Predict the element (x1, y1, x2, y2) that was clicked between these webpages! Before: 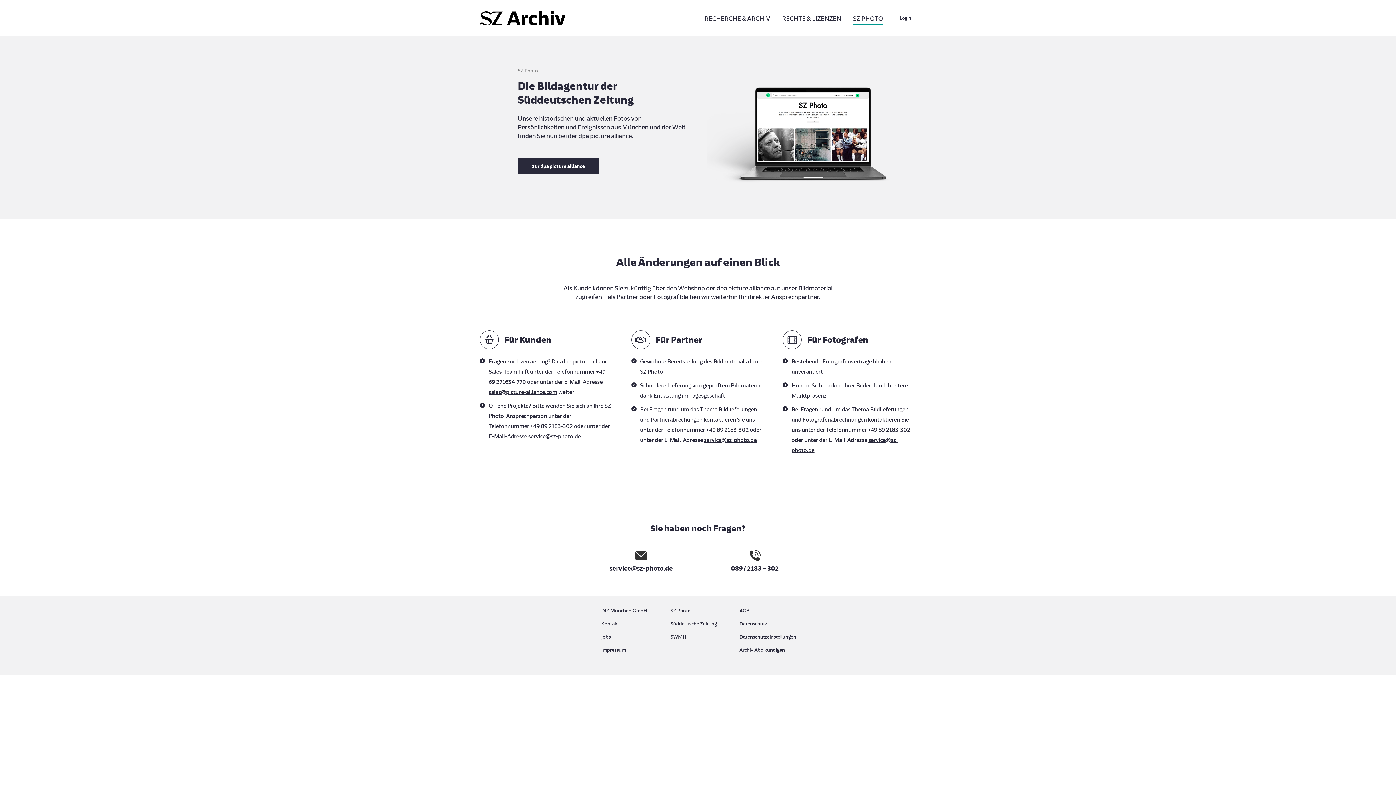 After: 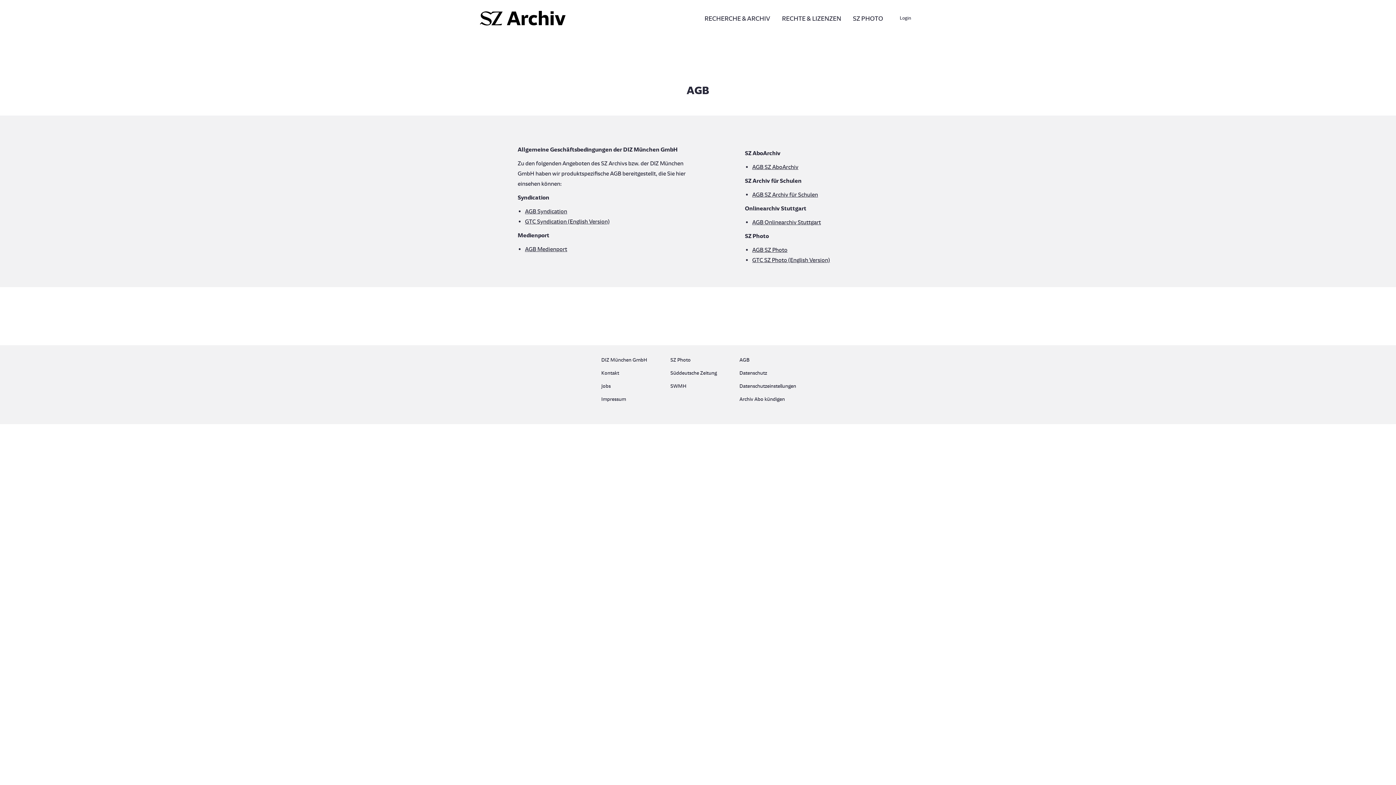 Action: bbox: (739, 606, 794, 619) label: AGB